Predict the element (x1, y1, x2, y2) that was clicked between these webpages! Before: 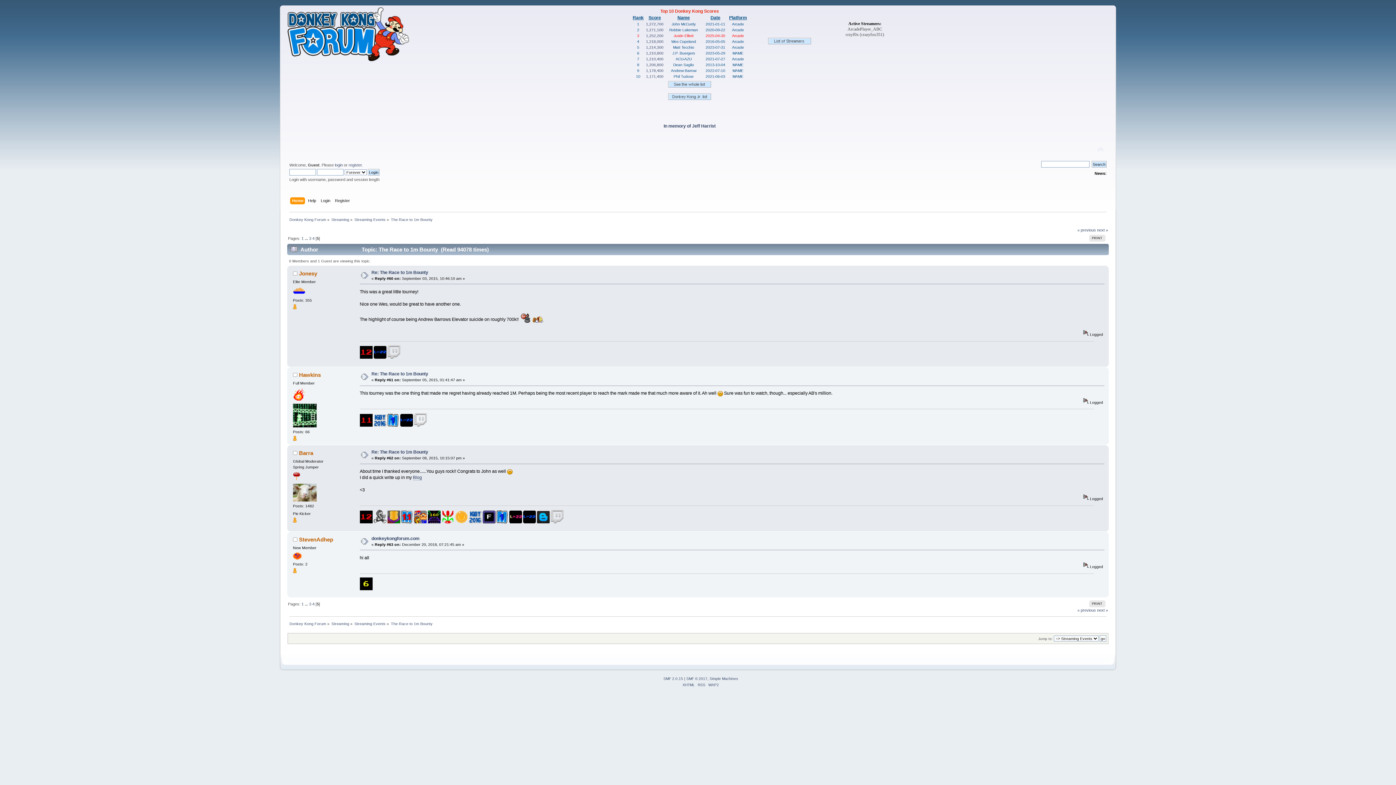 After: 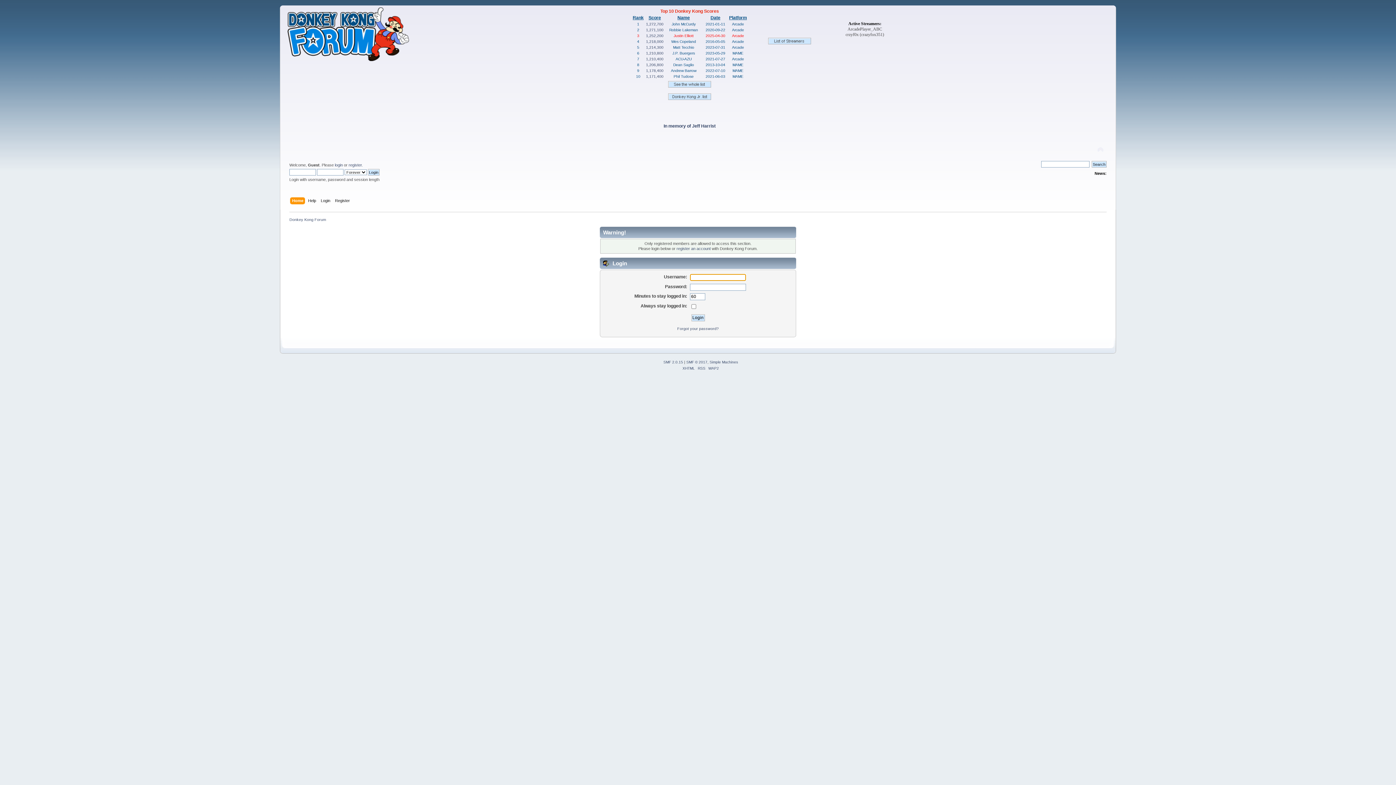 Action: bbox: (293, 569, 296, 574)